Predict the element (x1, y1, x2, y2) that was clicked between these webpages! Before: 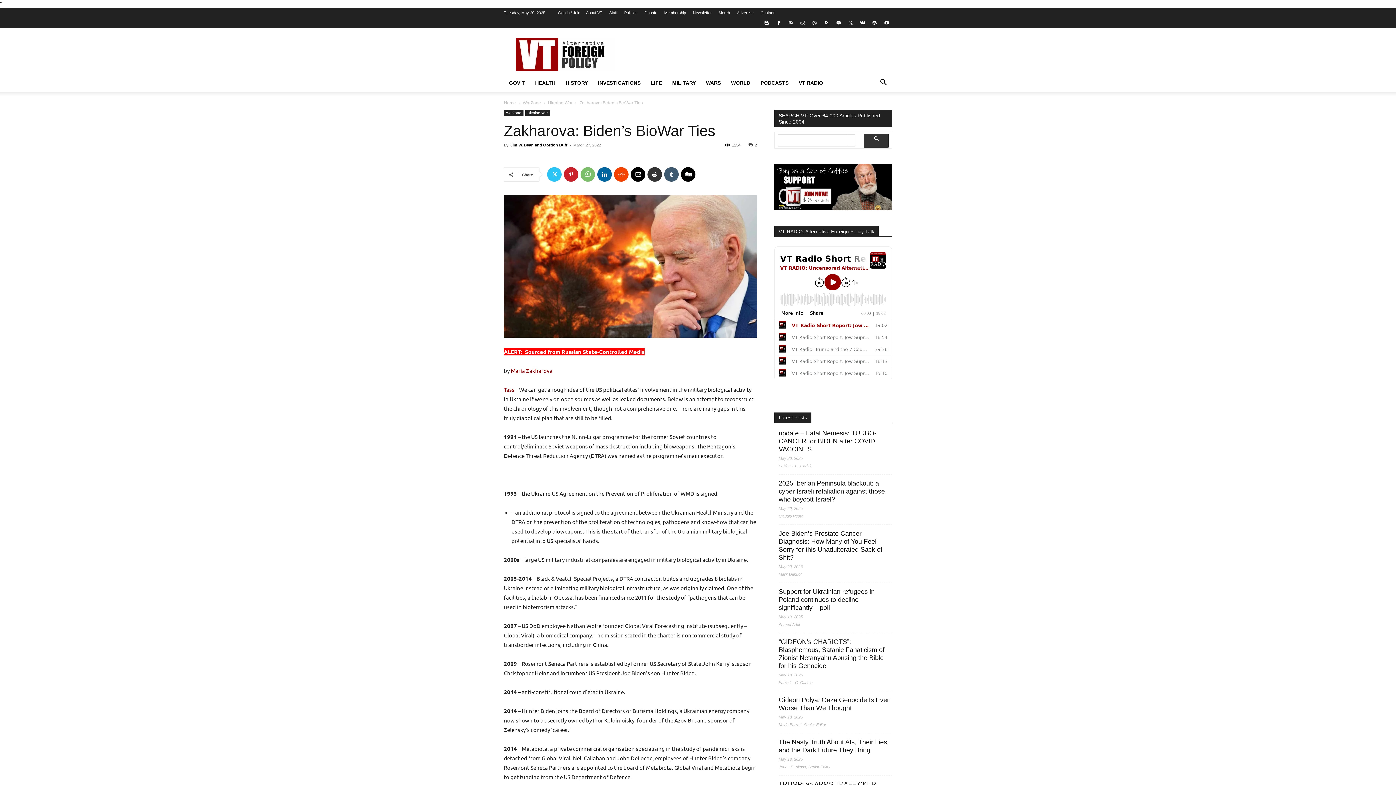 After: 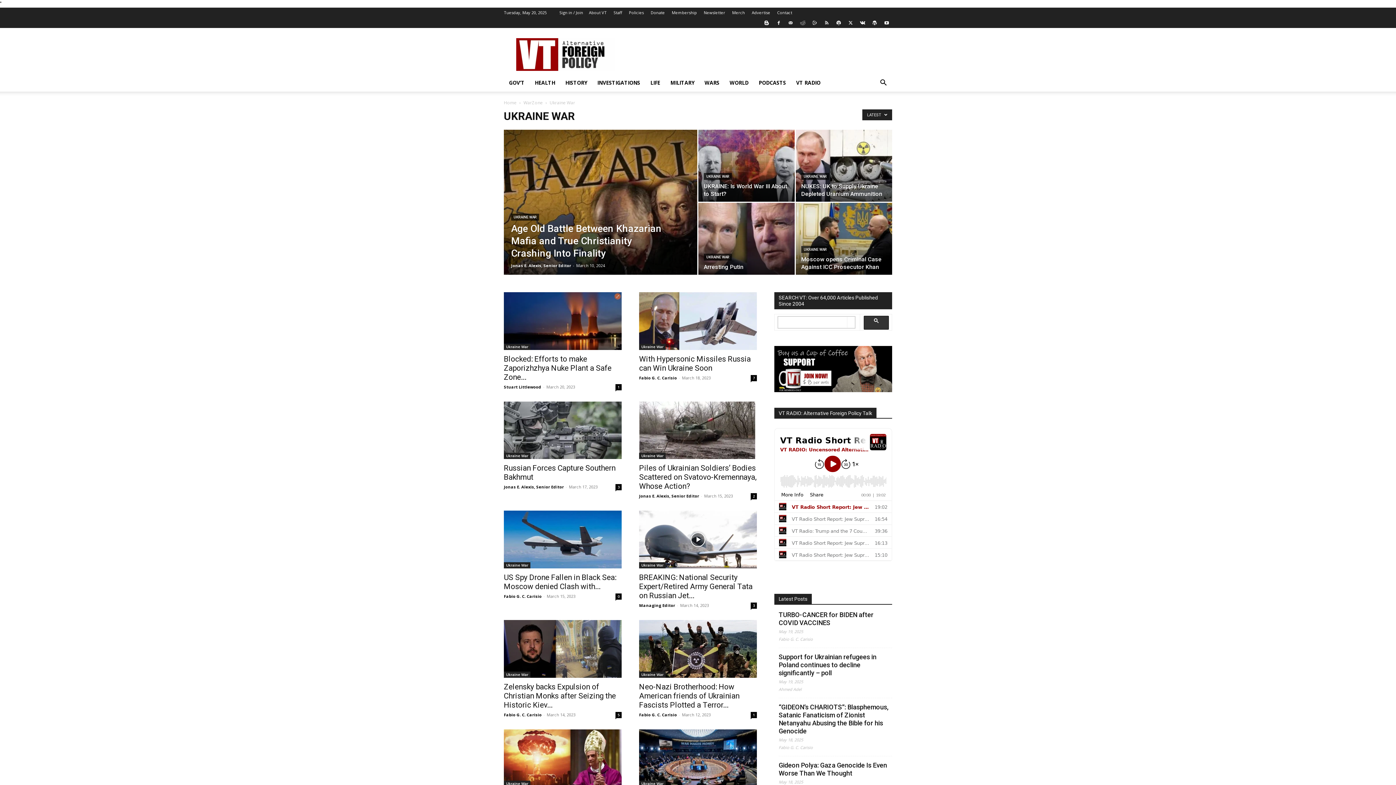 Action: label: Ukraine War bbox: (525, 110, 550, 116)